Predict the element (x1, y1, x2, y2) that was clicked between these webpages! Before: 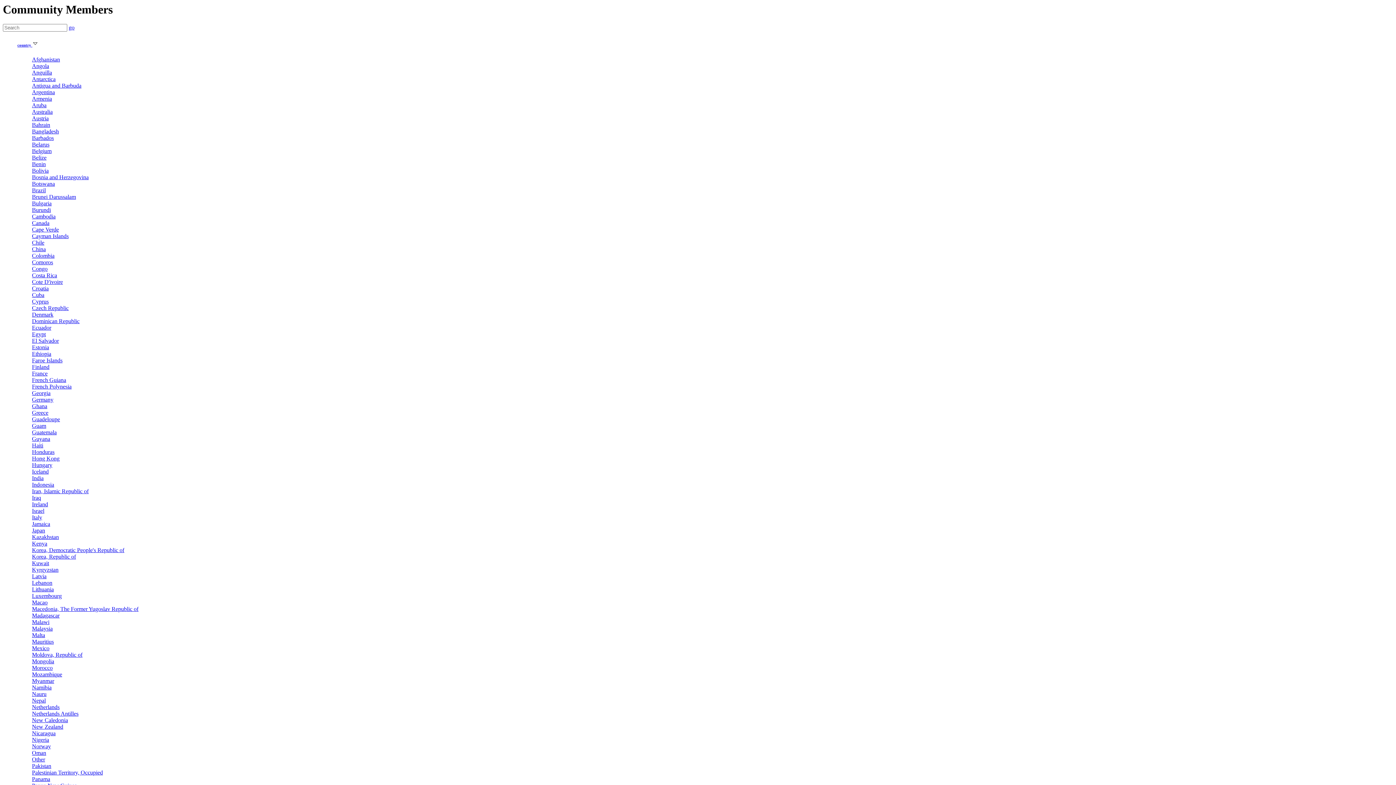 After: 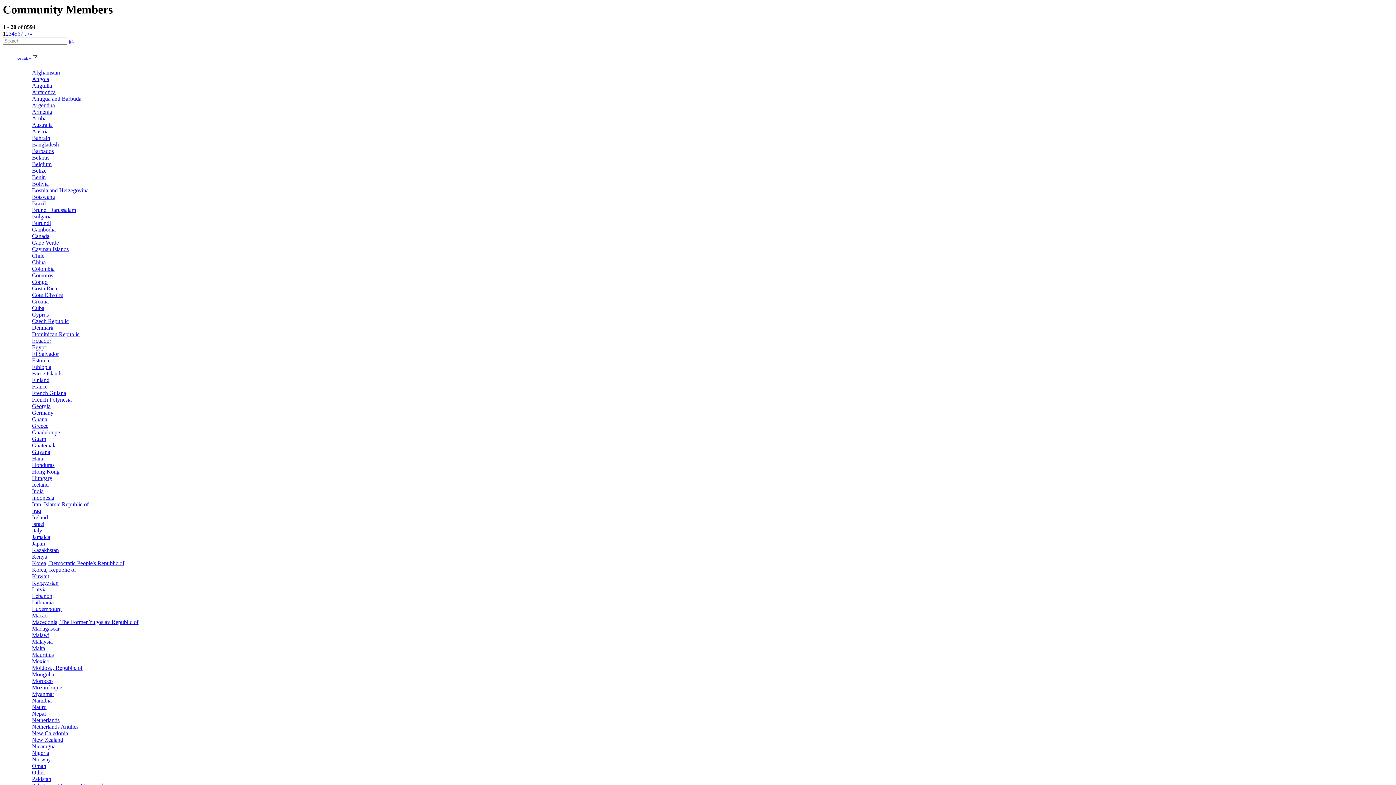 Action: bbox: (68, 24, 74, 30) label: go